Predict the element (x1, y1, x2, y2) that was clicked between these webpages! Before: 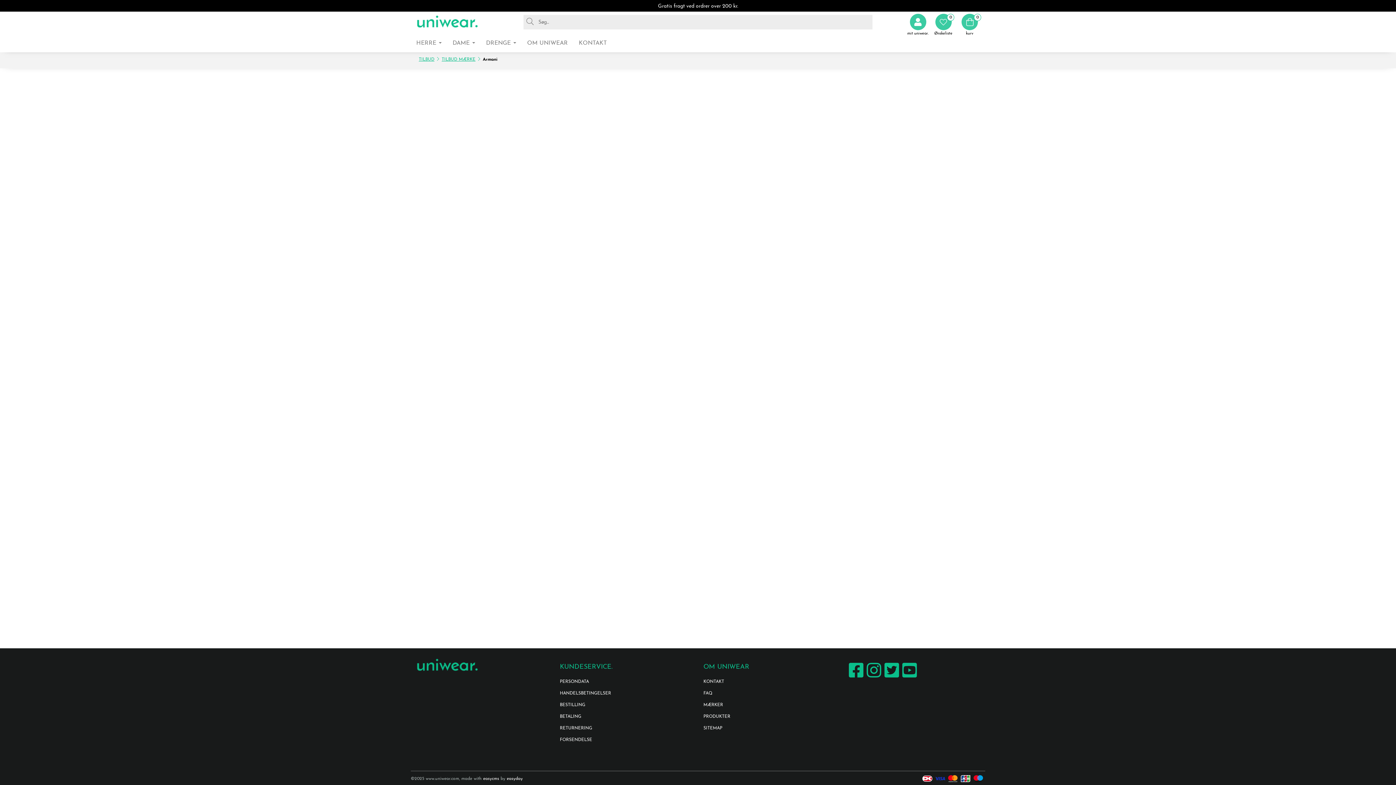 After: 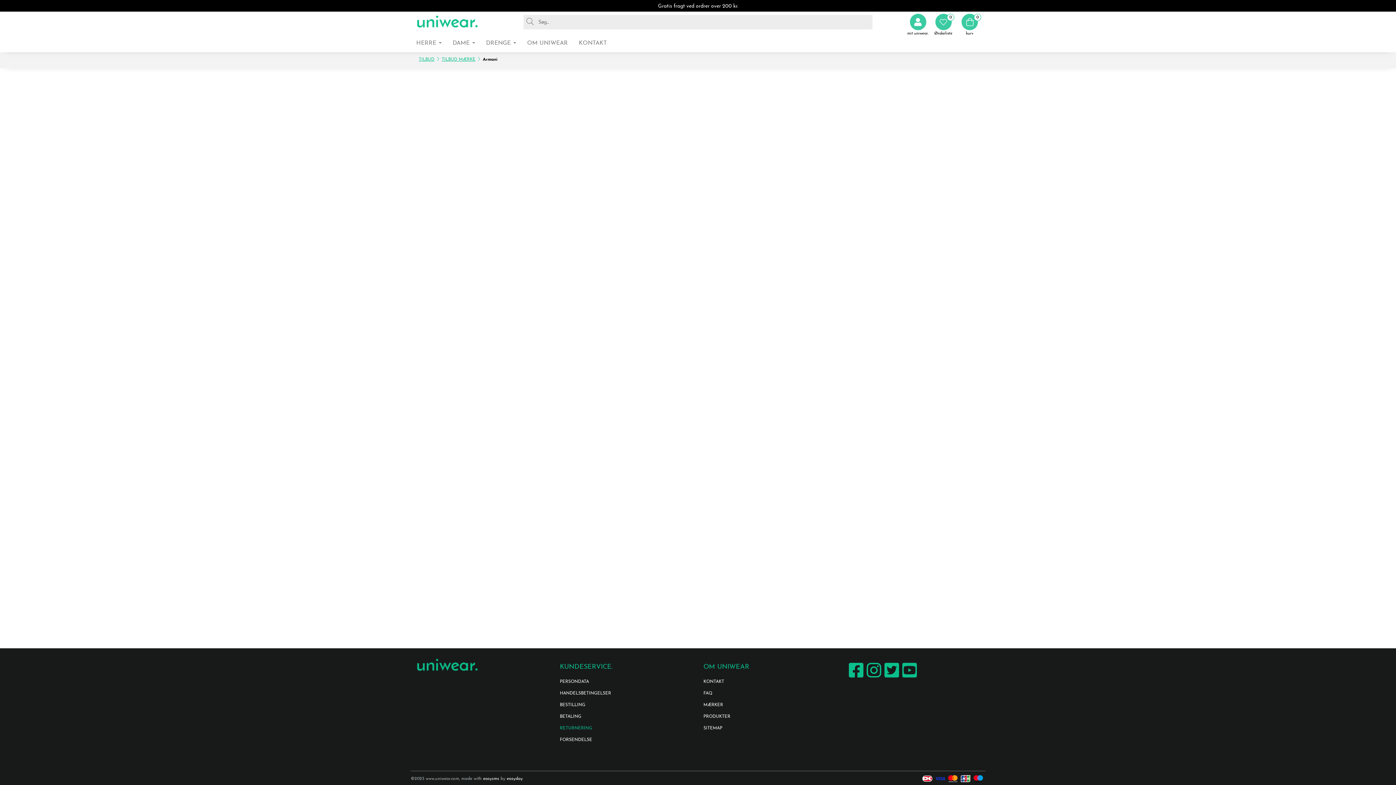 Action: label: RETURNERING bbox: (560, 724, 692, 732)